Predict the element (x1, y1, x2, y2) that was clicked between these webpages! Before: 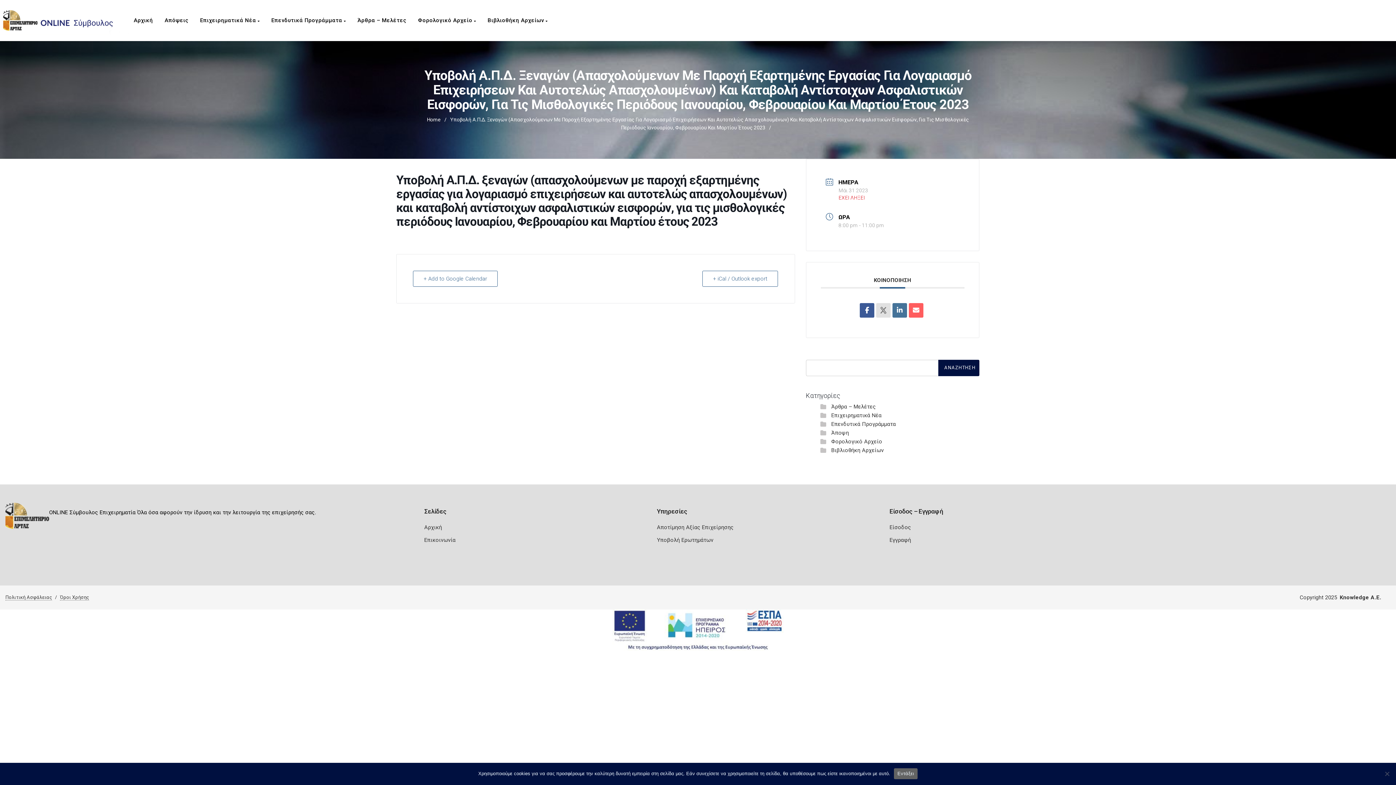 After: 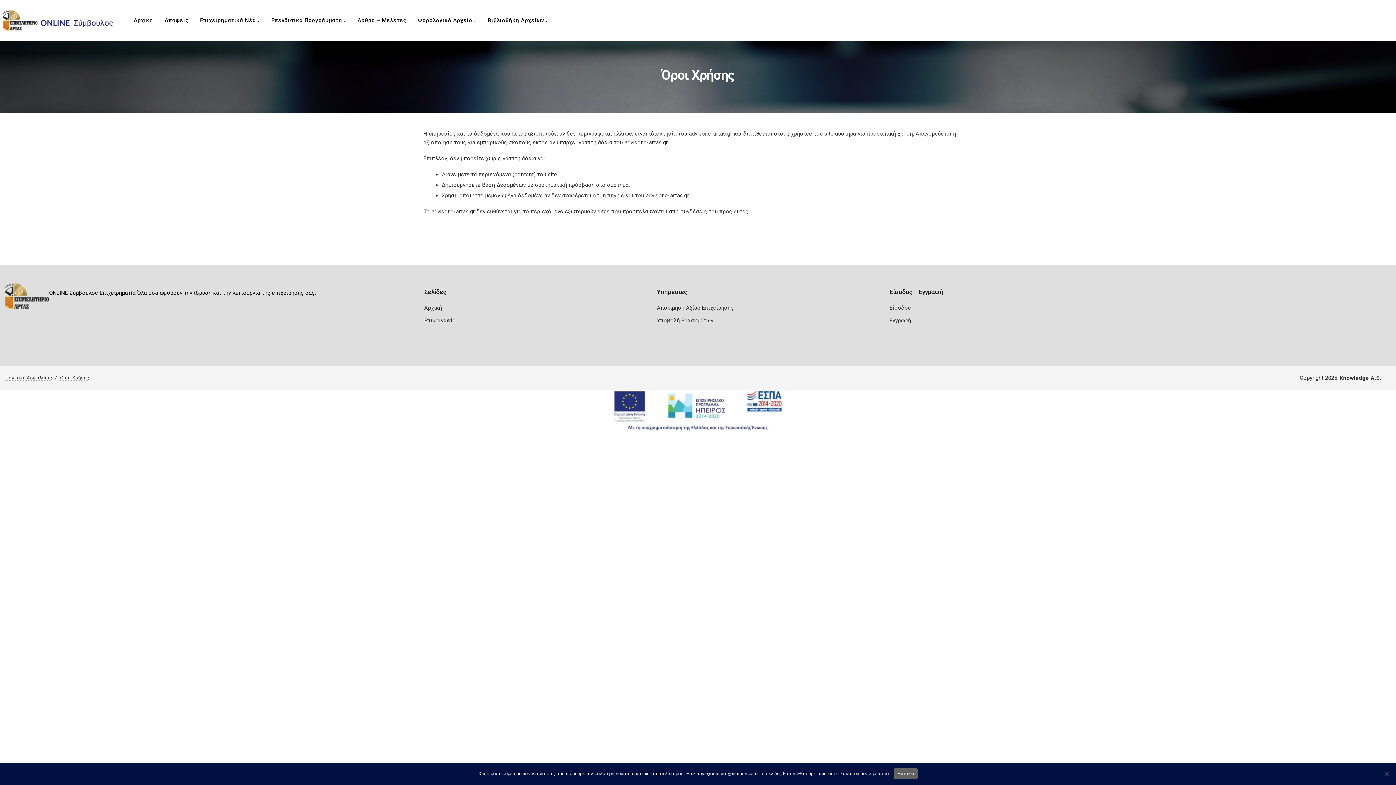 Action: label: Όροι Χρήσης bbox: (60, 595, 89, 600)